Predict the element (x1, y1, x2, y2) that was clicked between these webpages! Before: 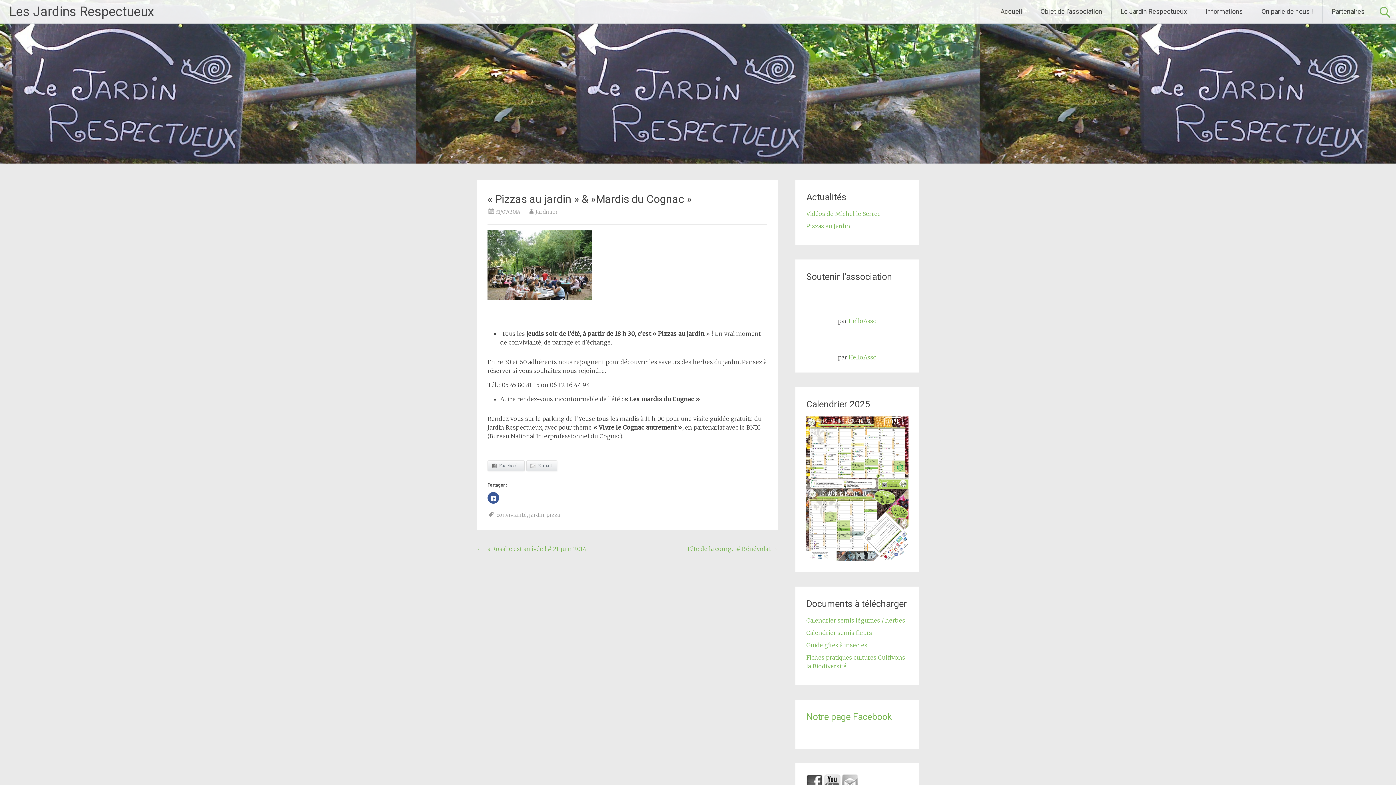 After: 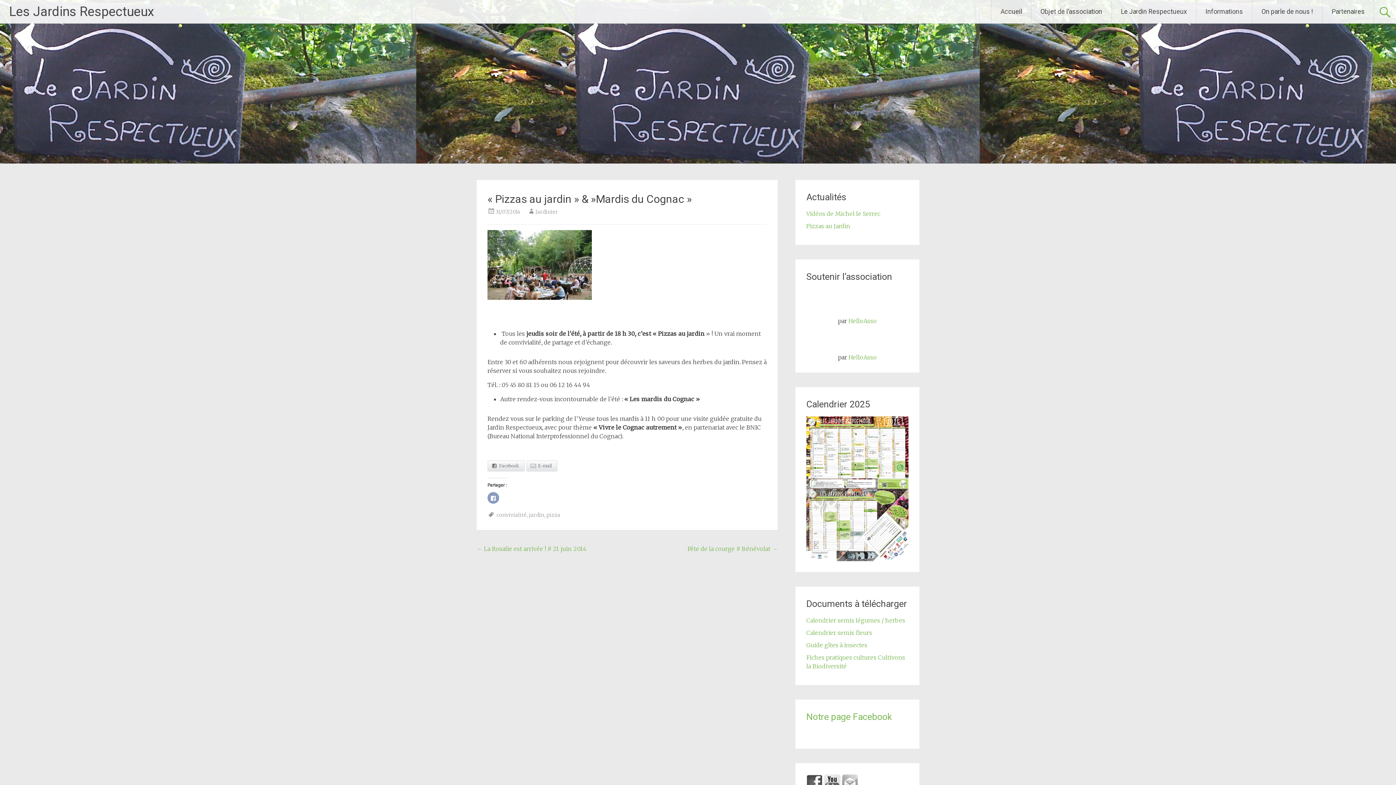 Action: bbox: (487, 492, 499, 504) label: Cliquez pour partager sur Facebook(ouvre dans une nouvelle fenêtre)